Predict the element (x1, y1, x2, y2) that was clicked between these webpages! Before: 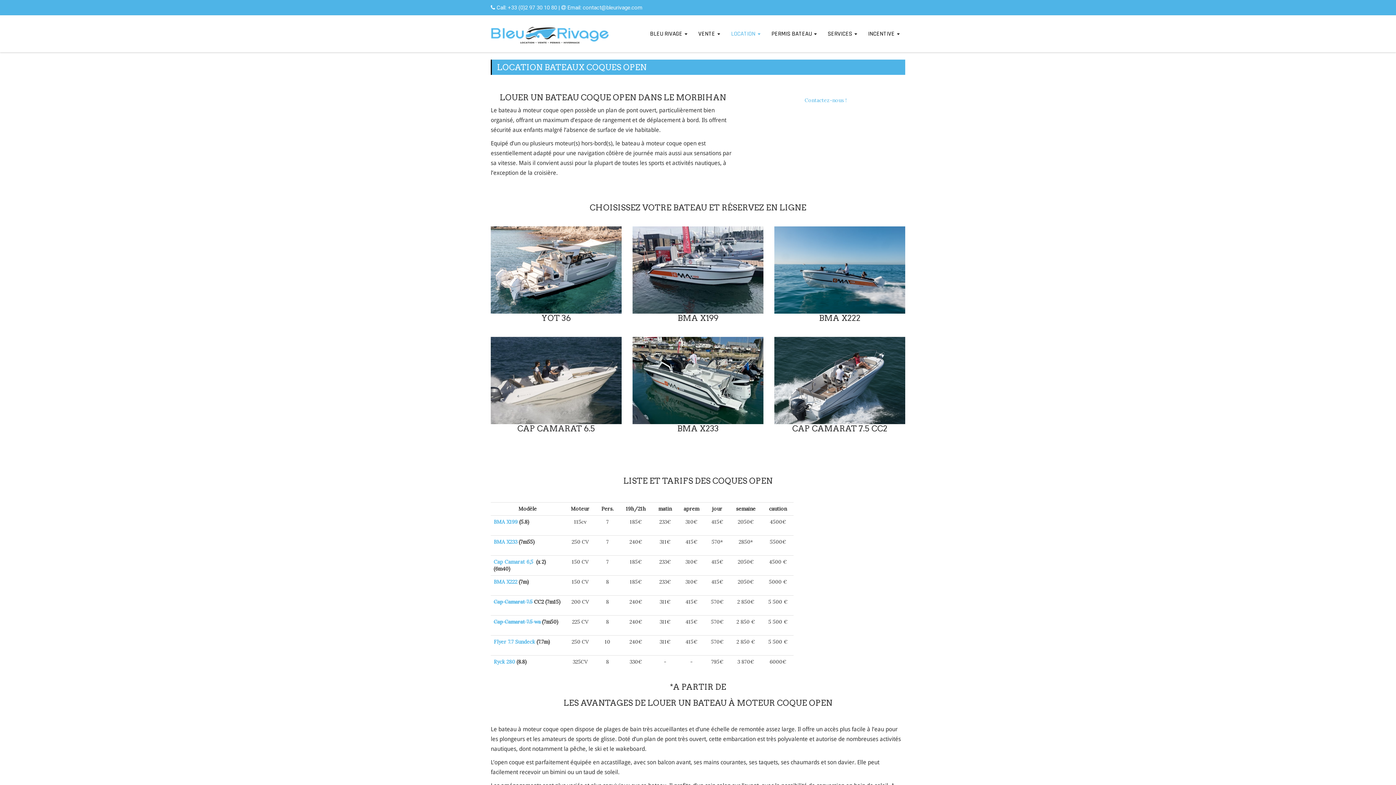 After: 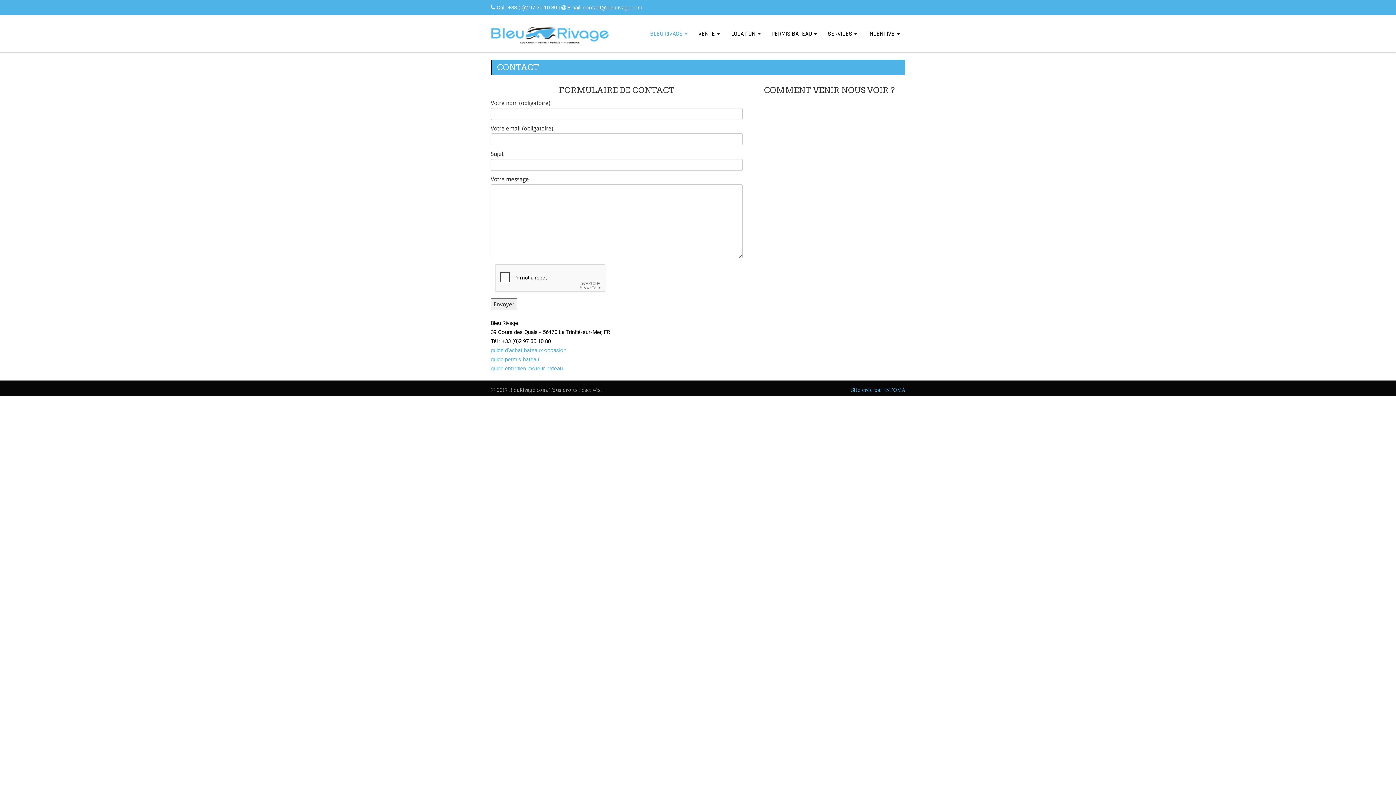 Action: bbox: (804, 97, 846, 102) label: Contactez-nous !